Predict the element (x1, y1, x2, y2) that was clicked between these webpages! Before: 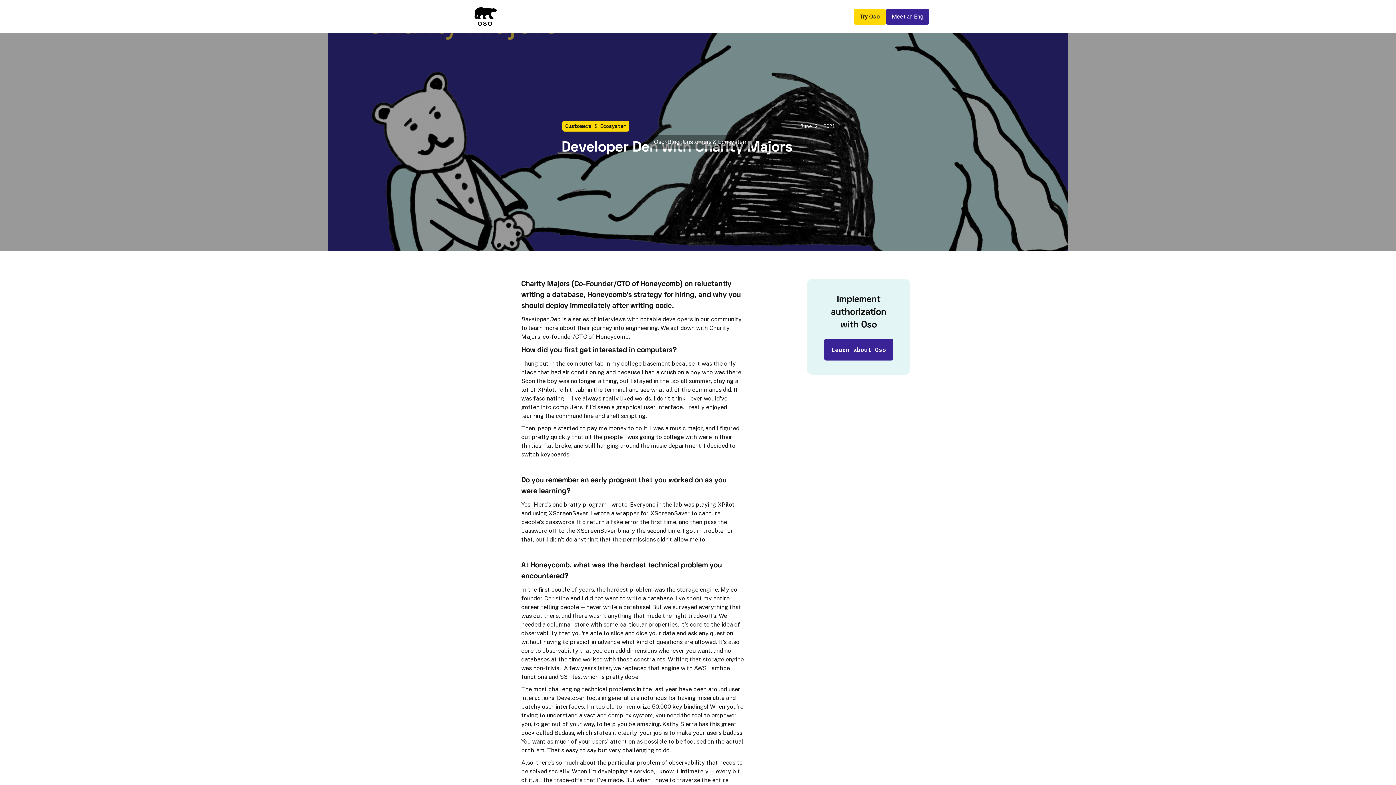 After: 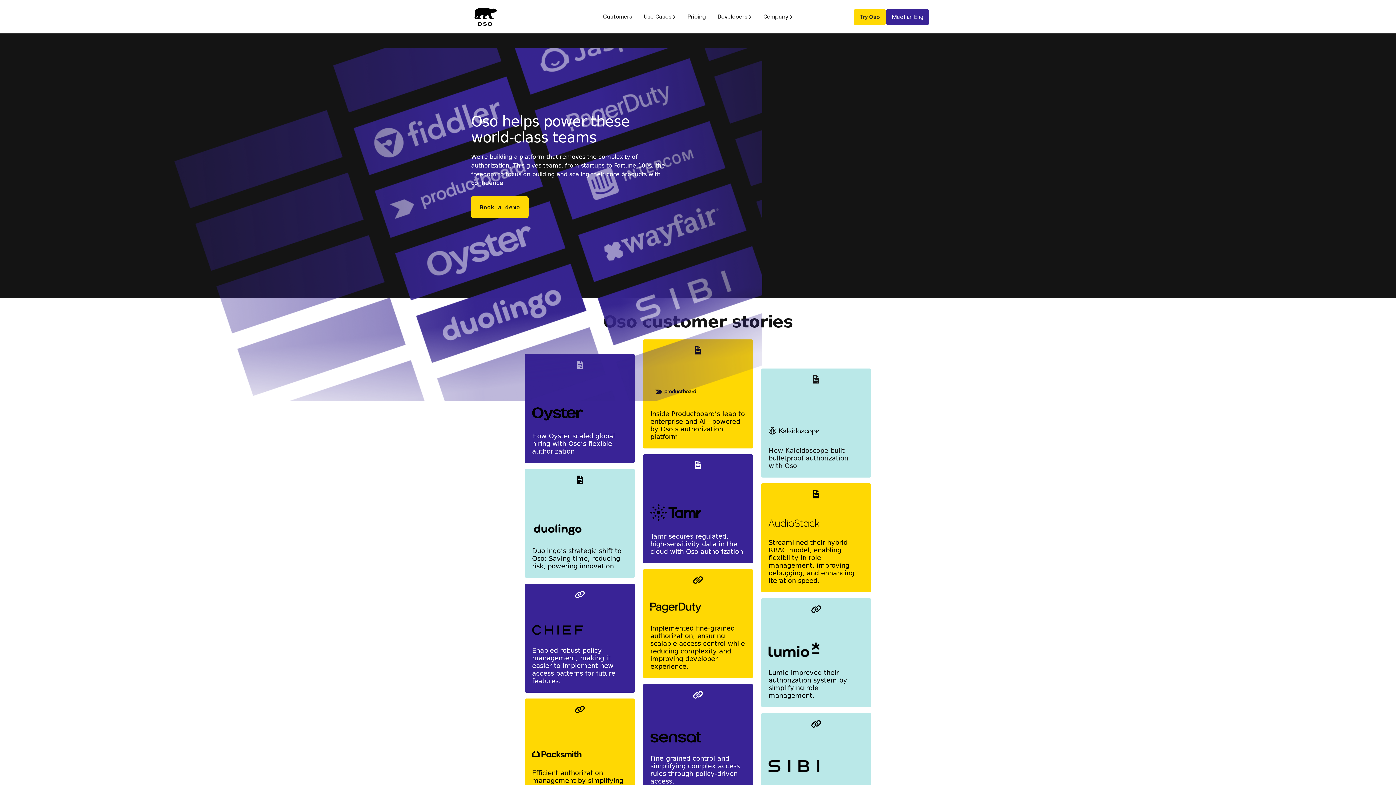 Action: bbox: (597, 9, 638, 23) label: Customers